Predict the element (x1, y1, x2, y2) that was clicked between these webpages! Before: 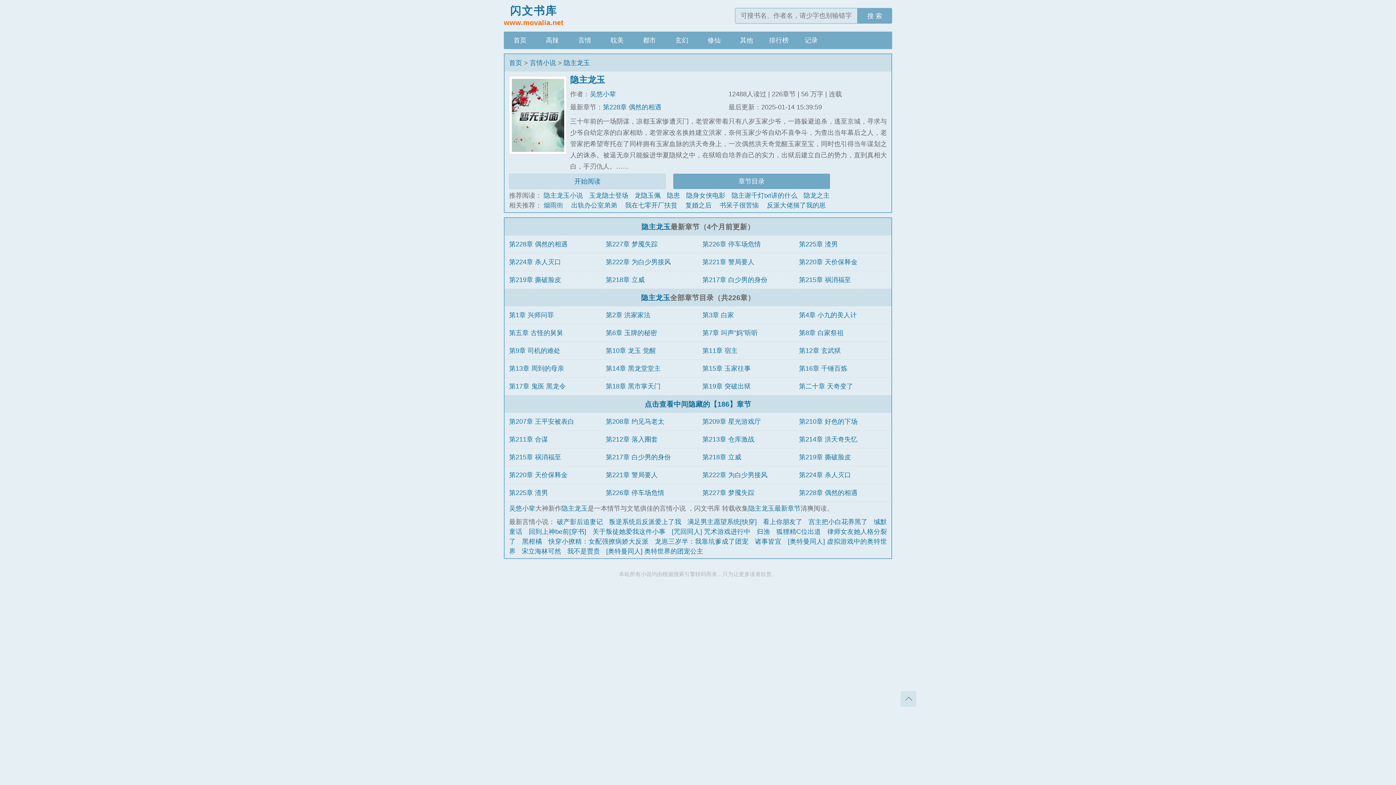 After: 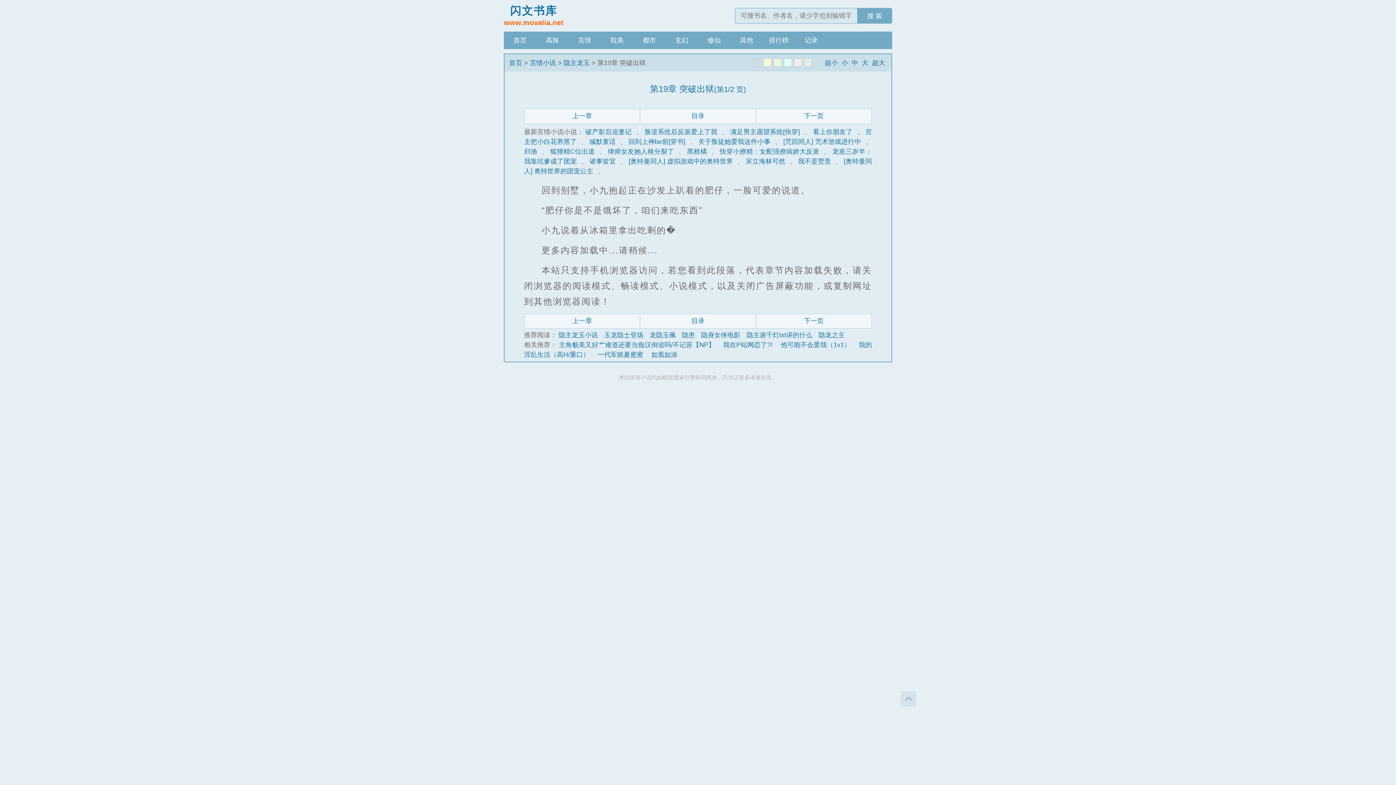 Action: bbox: (702, 382, 750, 390) label: 第19章 突破出狱